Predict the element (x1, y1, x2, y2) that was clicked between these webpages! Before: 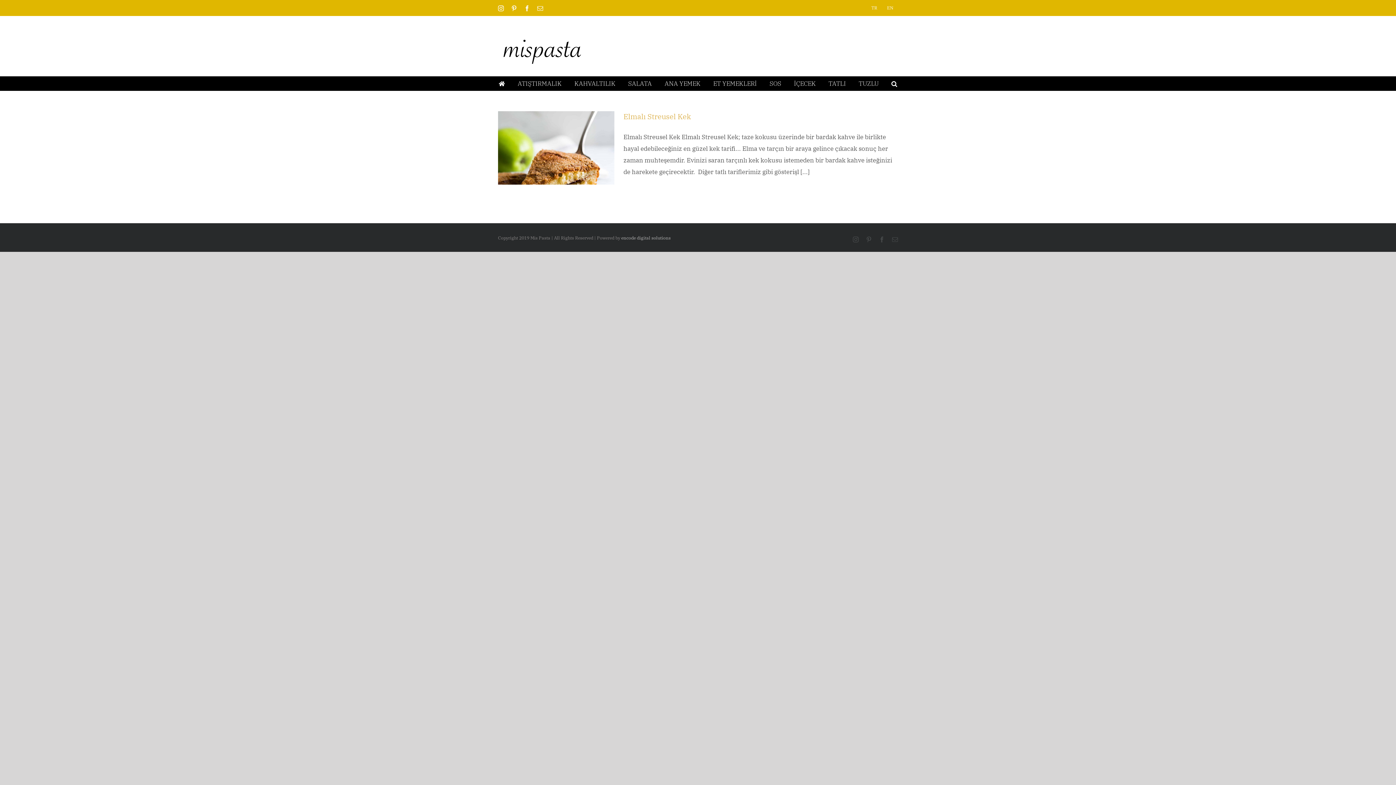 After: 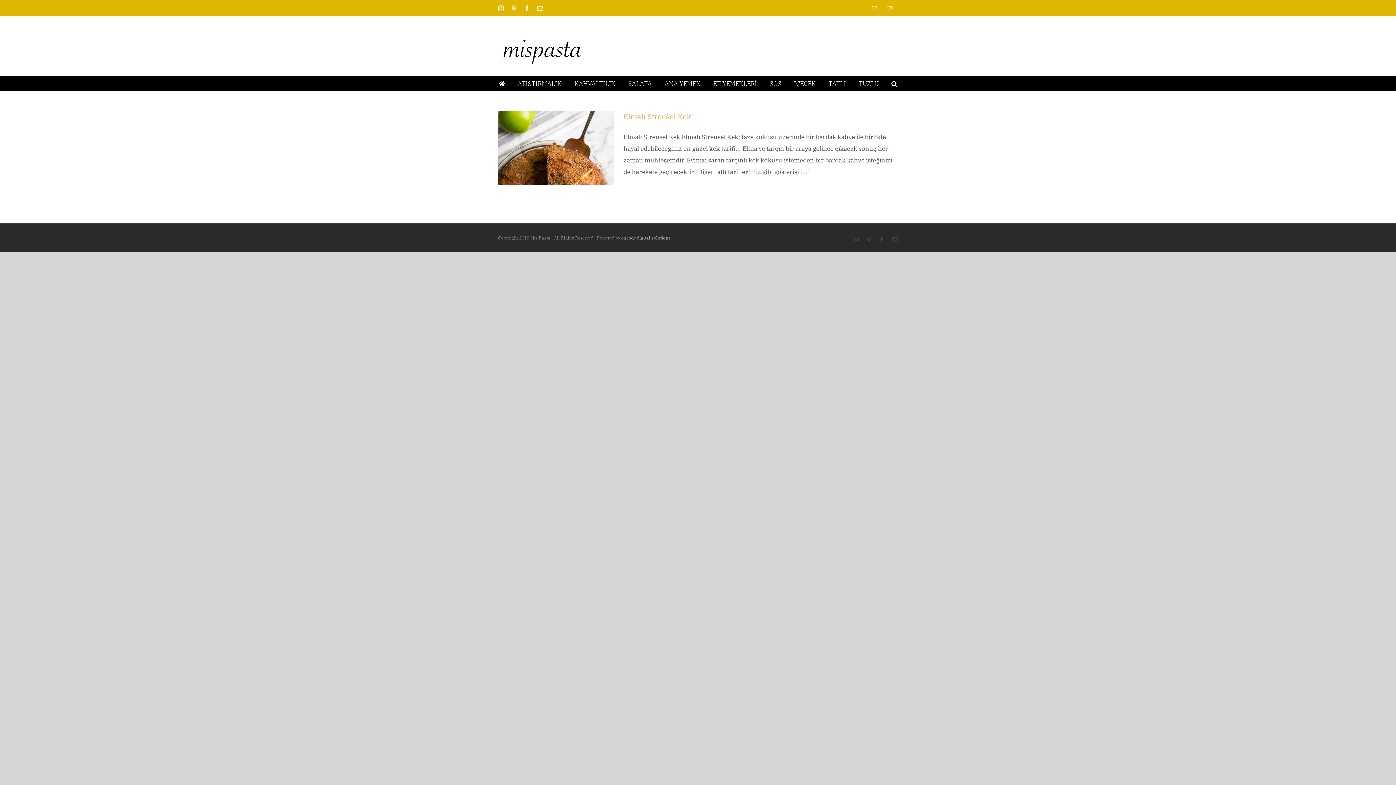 Action: bbox: (866, 0, 882, 16) label: TR